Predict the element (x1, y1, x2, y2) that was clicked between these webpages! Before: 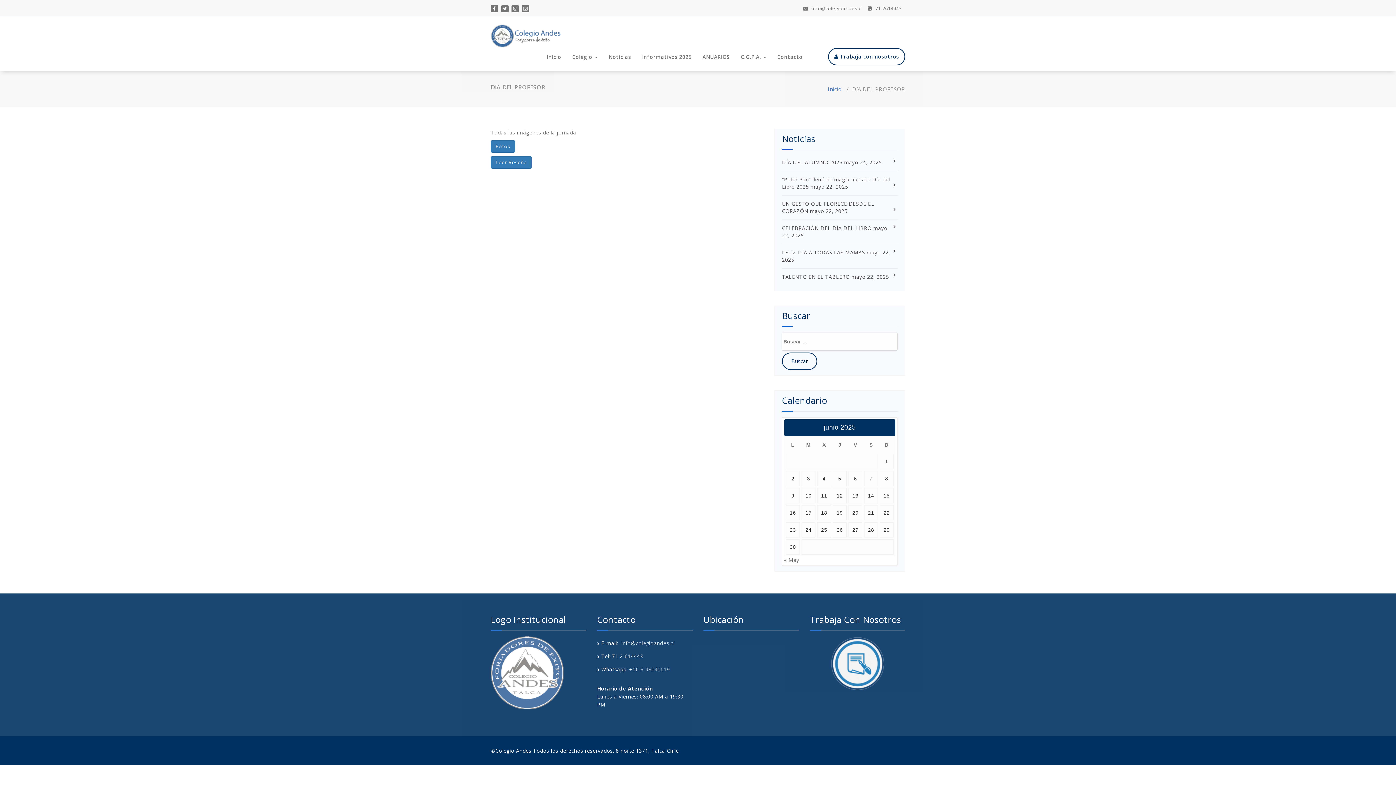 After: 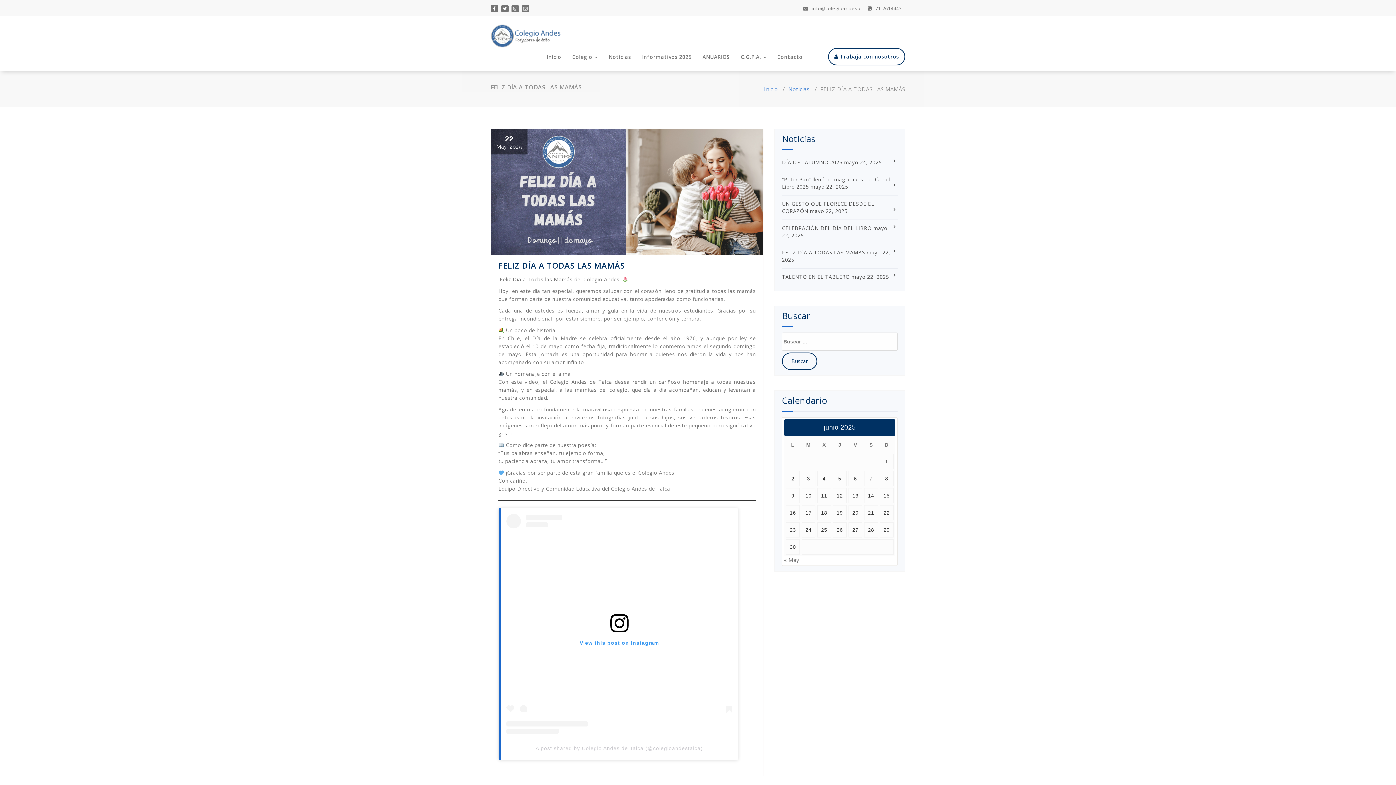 Action: bbox: (782, 249, 865, 256) label: FELIZ DÍA A TODAS LAS MAMÁS